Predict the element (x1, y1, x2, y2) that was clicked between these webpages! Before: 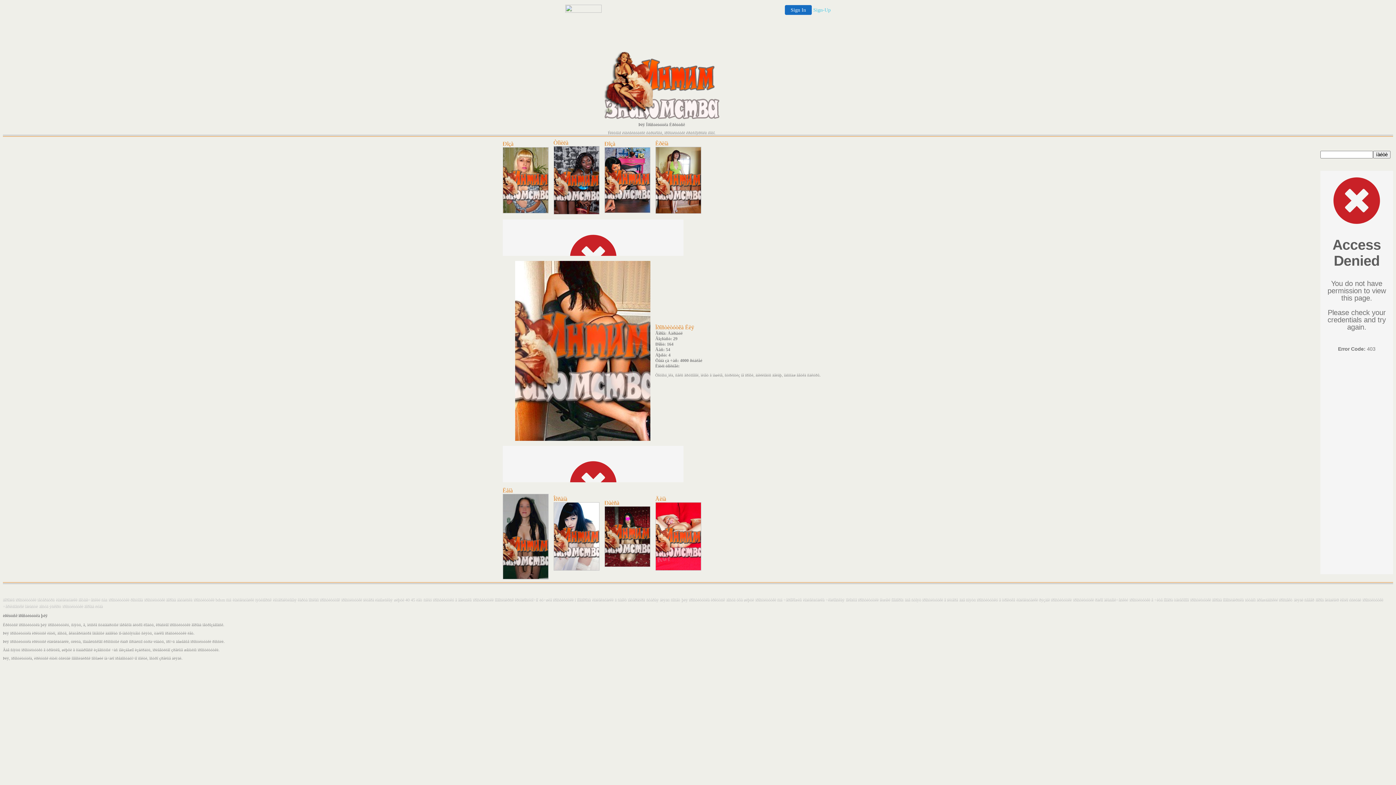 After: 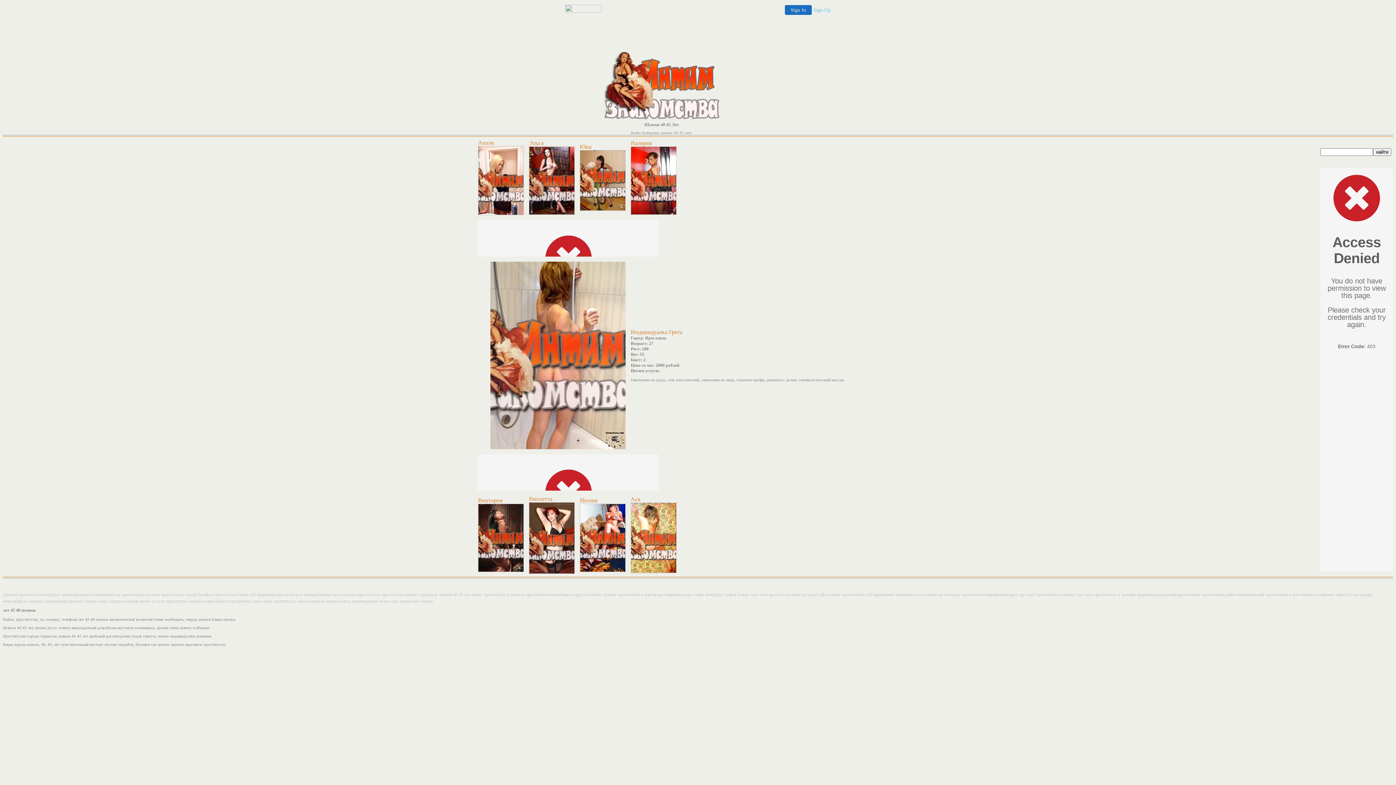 Action: bbox: (394, 597, 422, 602) label: øëþõè 40 45 ëåò